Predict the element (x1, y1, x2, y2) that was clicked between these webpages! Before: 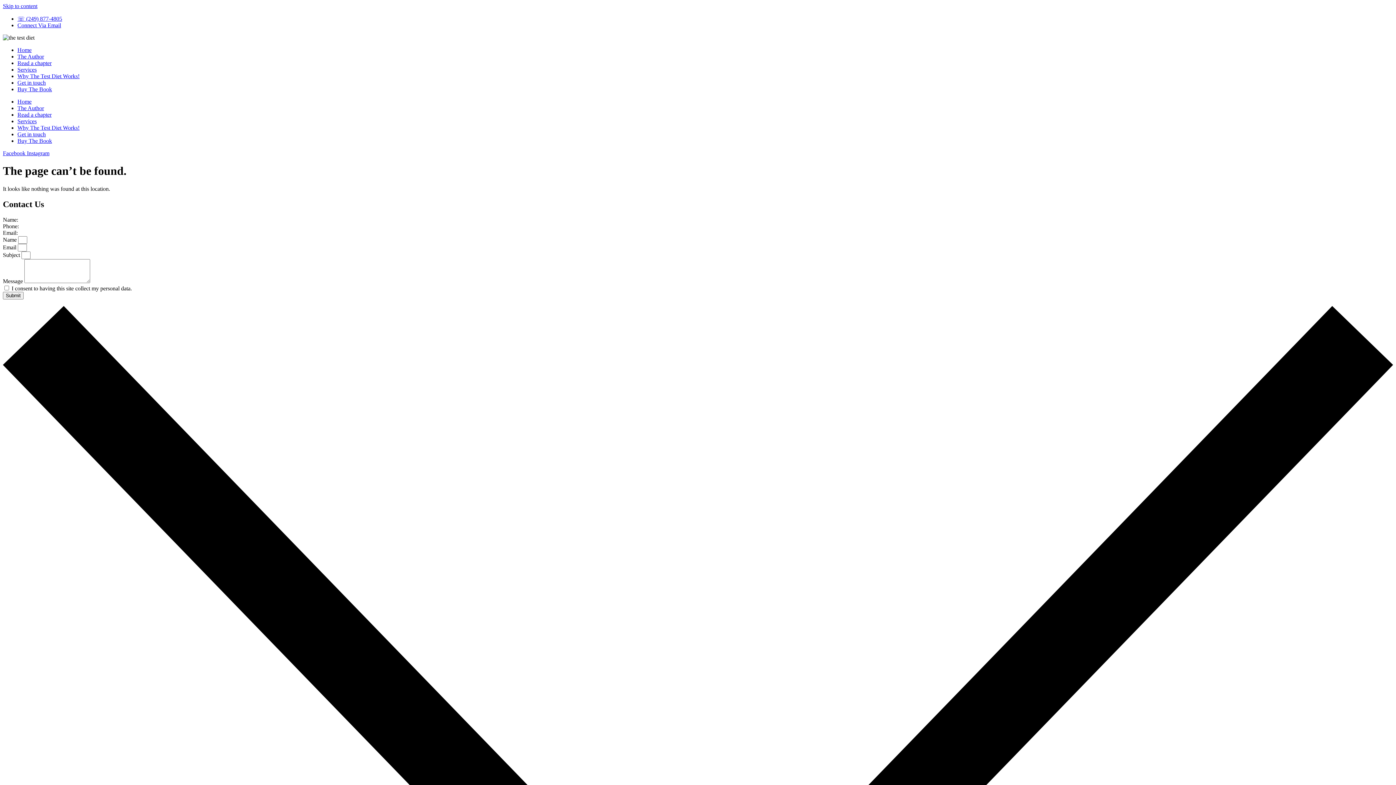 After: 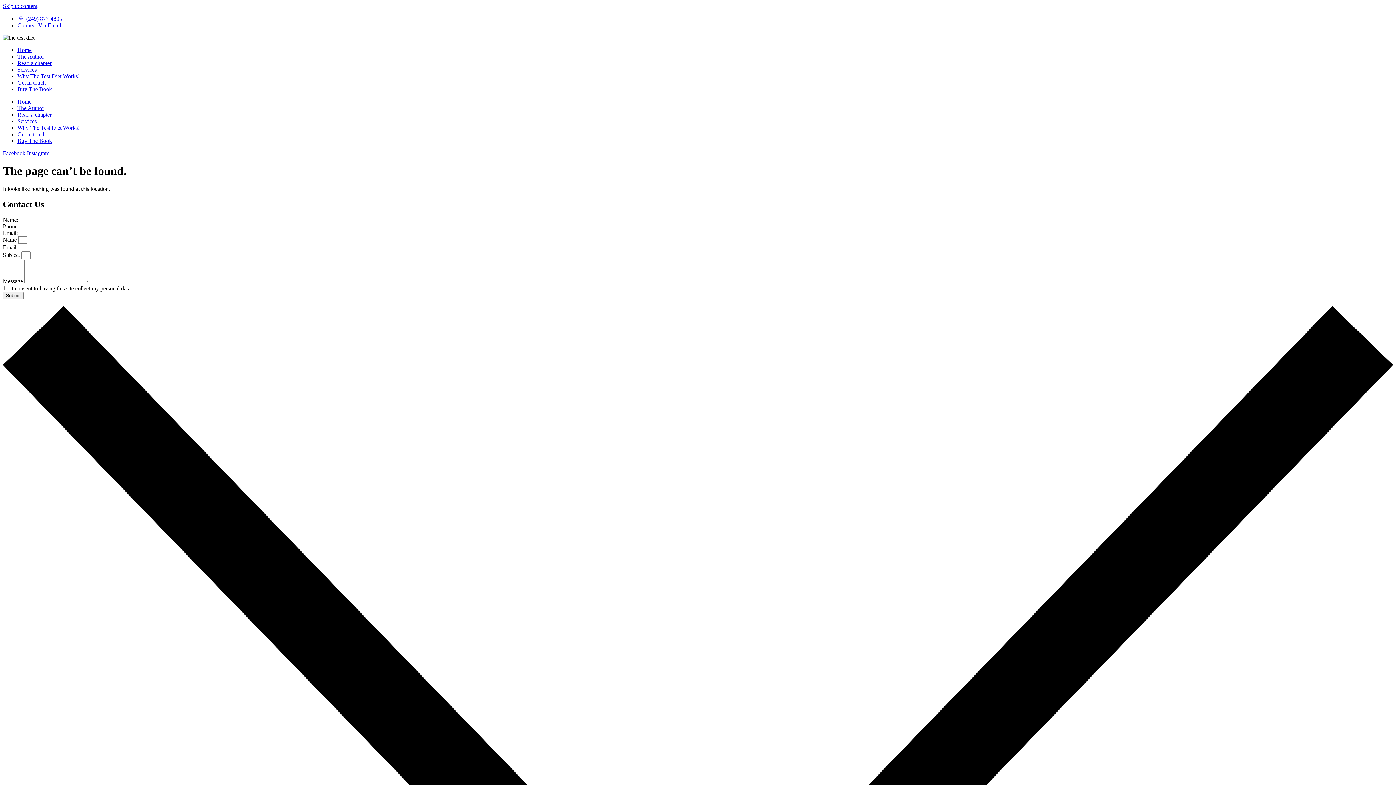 Action: label: (249) 877-4805 bbox: (20, 223, 56, 229)